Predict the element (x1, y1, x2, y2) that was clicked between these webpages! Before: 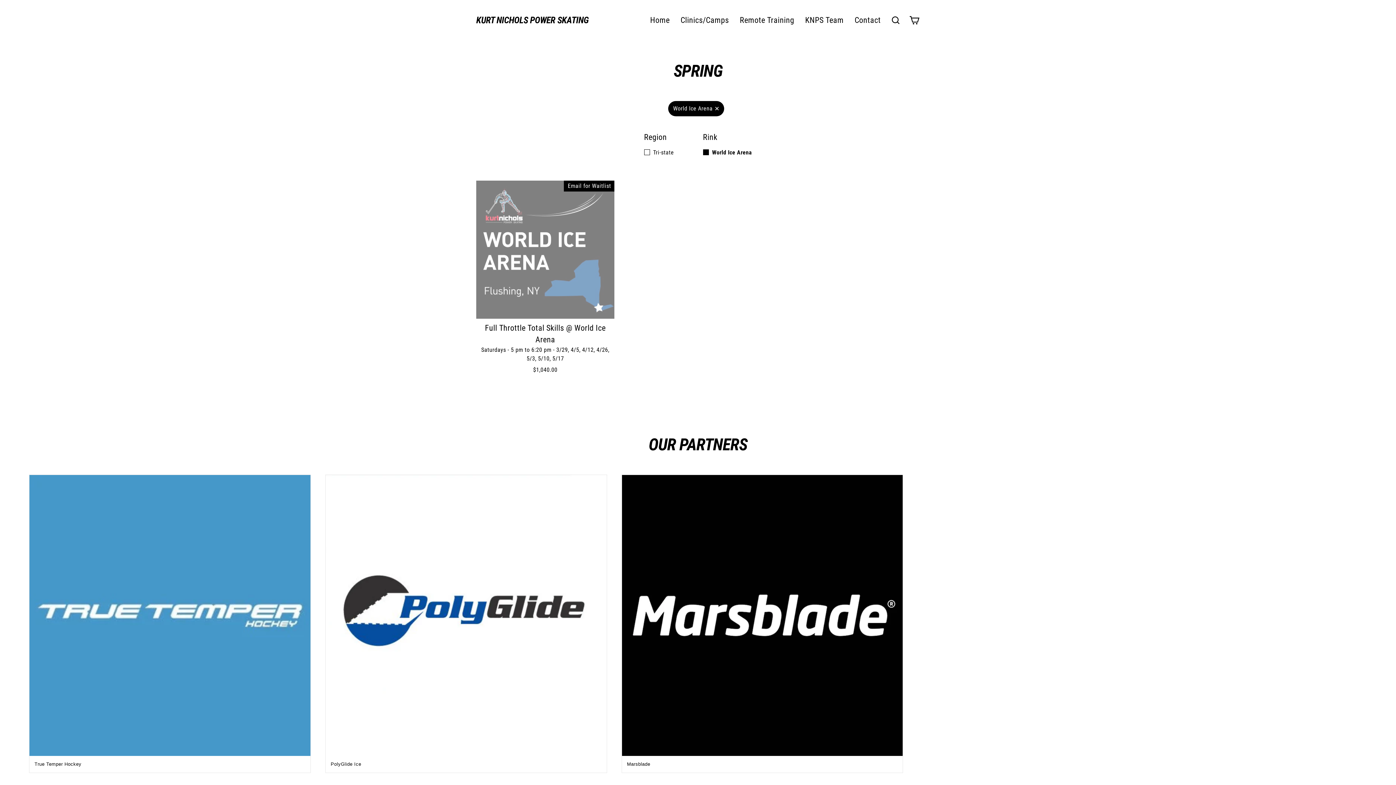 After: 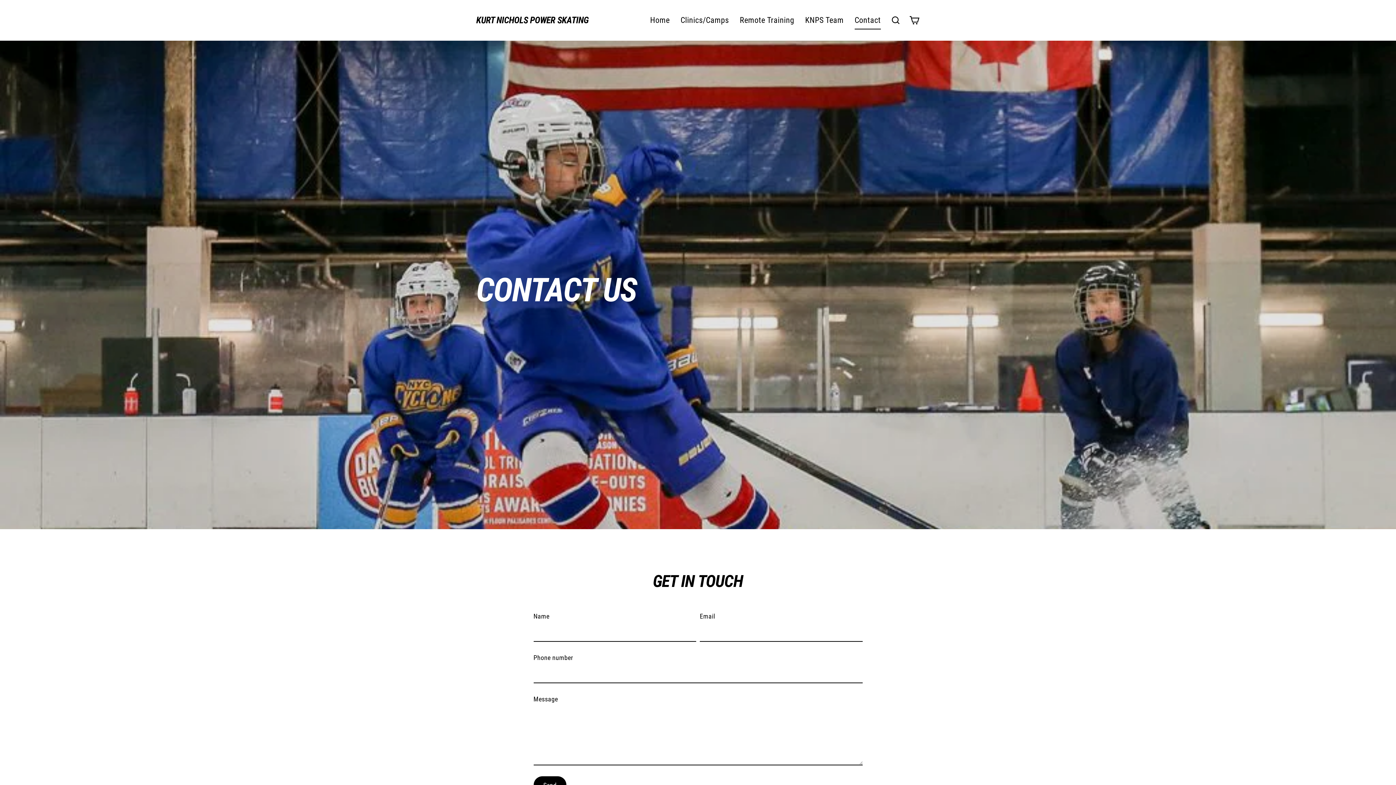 Action: label: Contact bbox: (849, 11, 886, 29)